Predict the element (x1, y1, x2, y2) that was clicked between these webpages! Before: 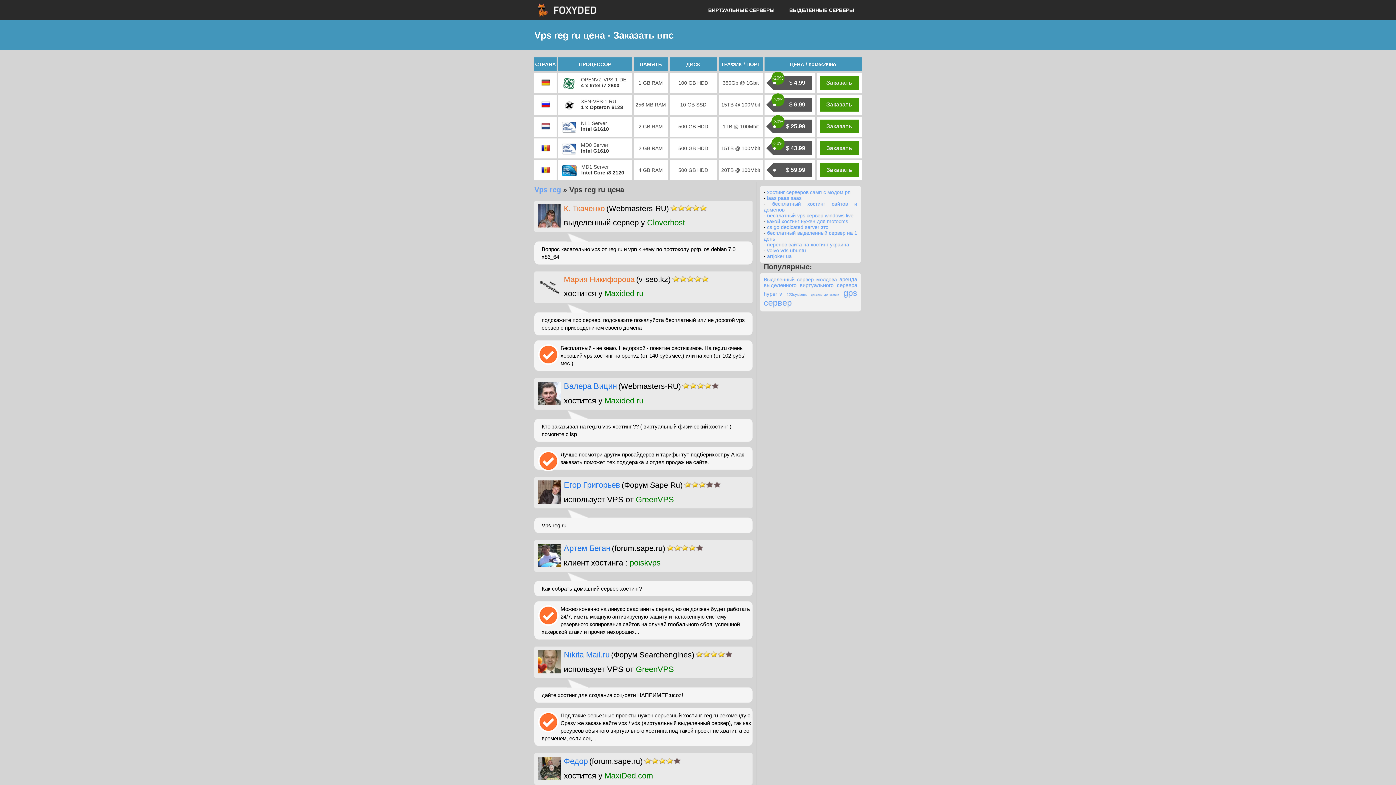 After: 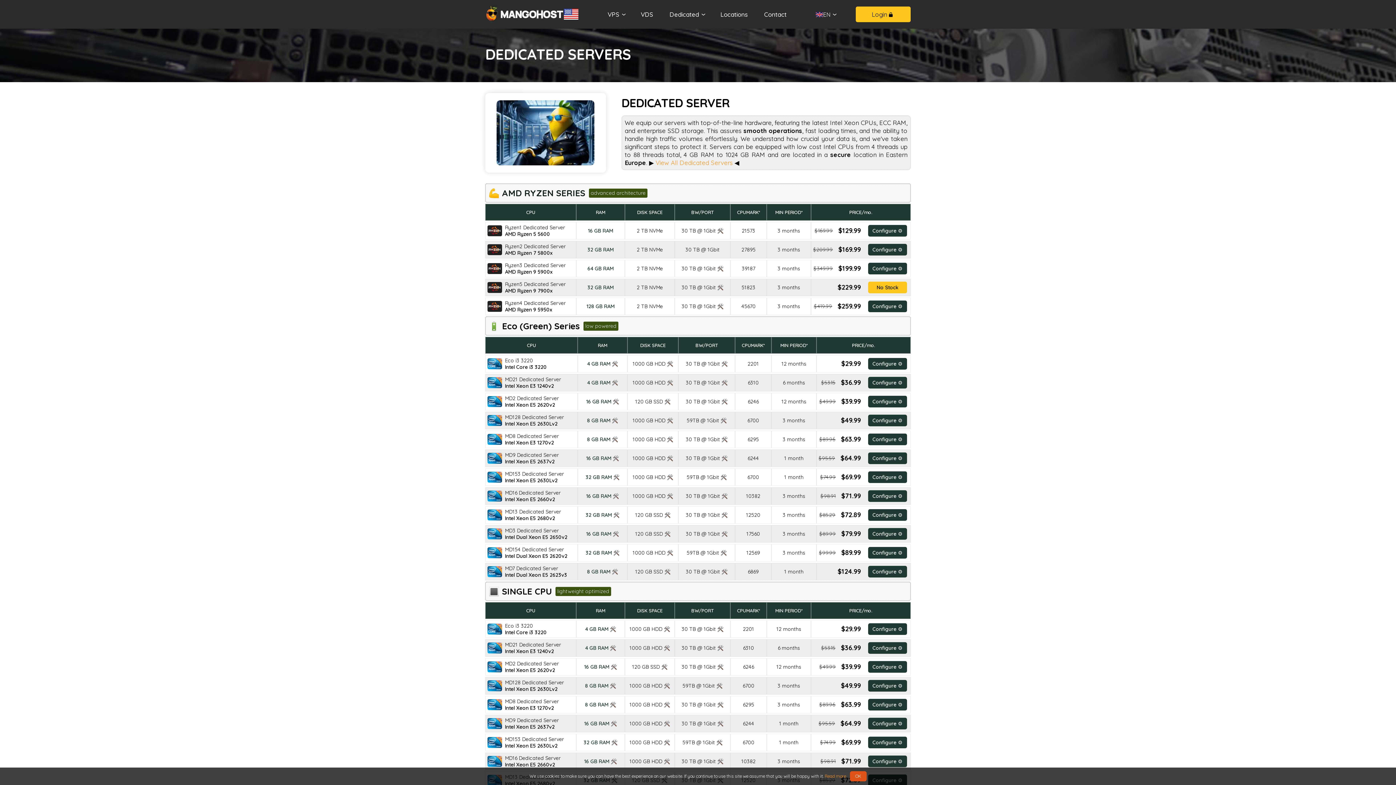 Action: label: Заказать bbox: (820, 97, 858, 111)